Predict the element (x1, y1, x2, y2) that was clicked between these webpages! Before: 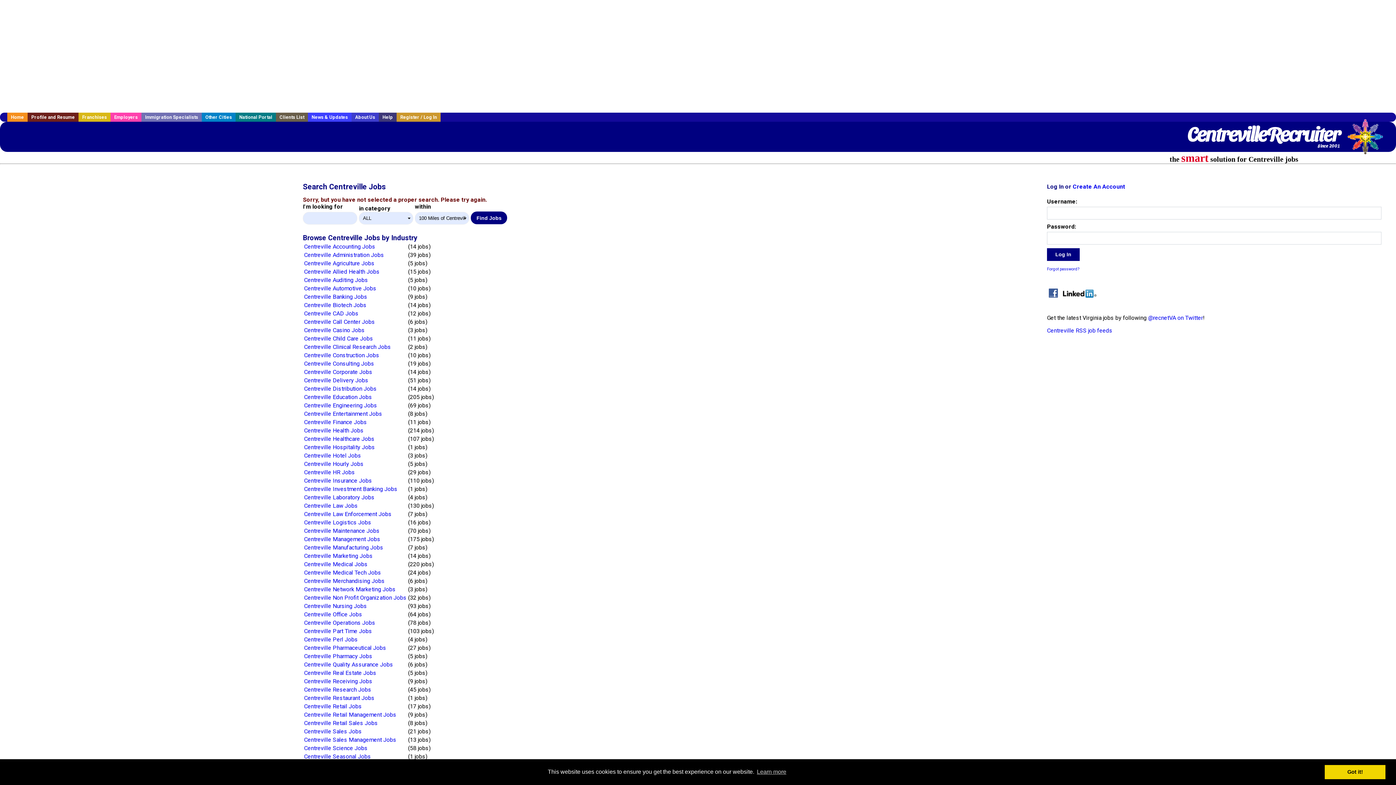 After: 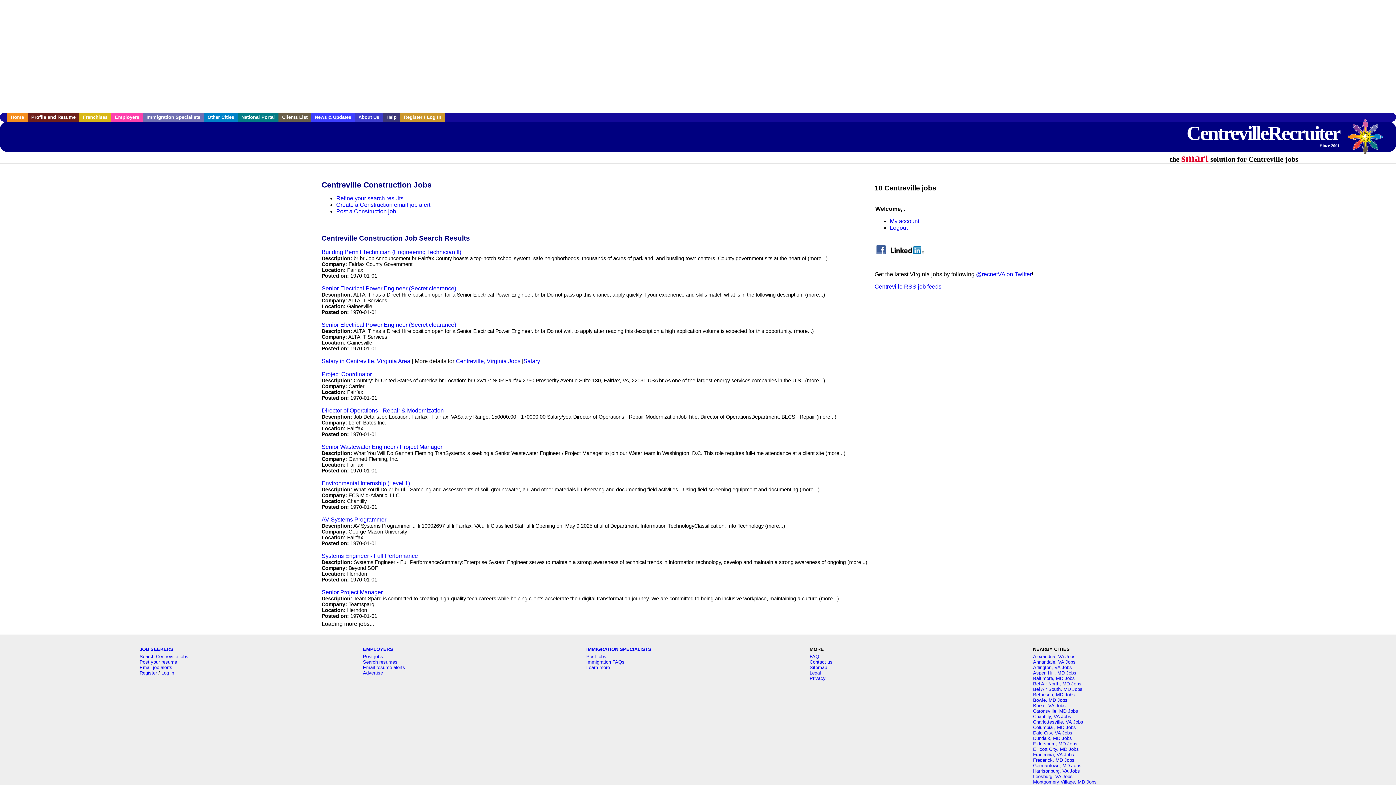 Action: bbox: (304, 351, 379, 358) label: Centreville Construction Jobs